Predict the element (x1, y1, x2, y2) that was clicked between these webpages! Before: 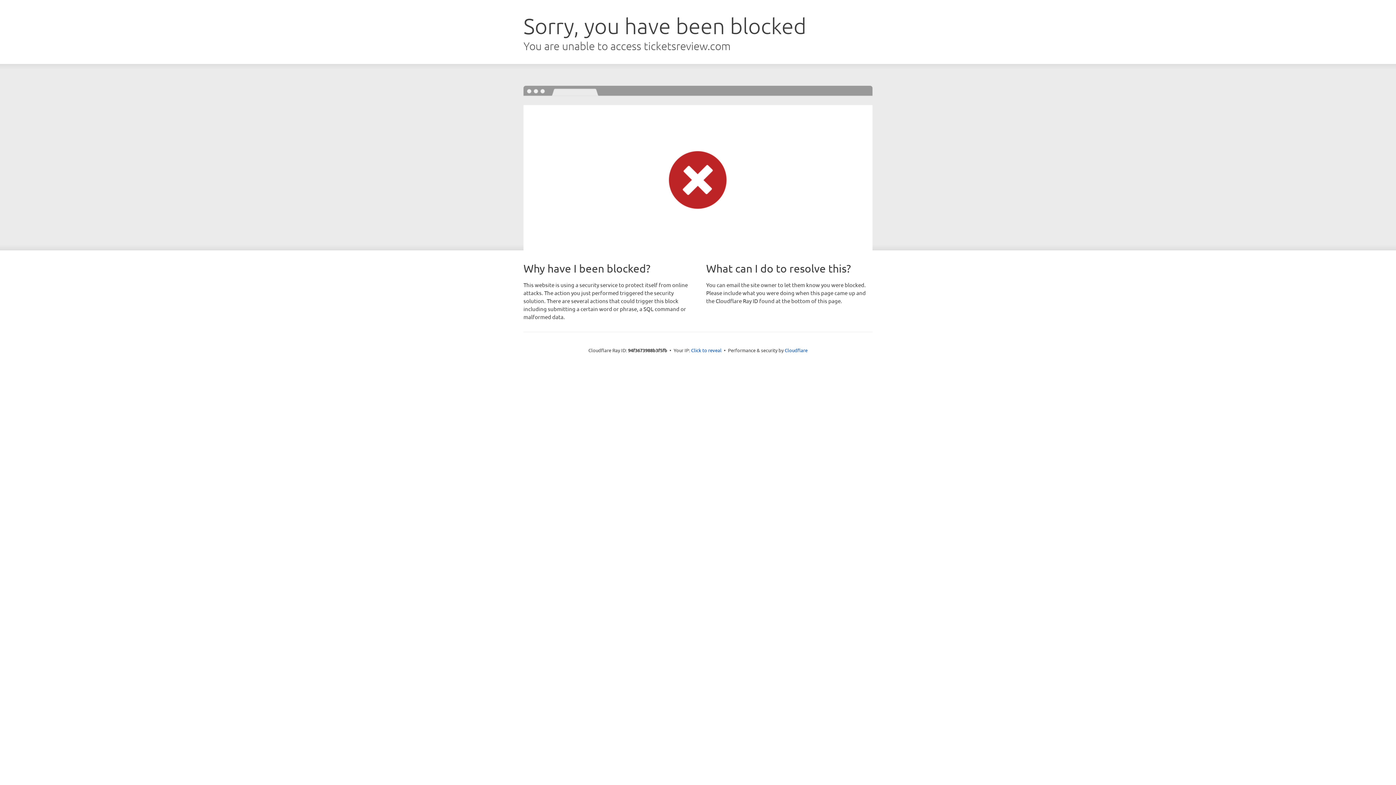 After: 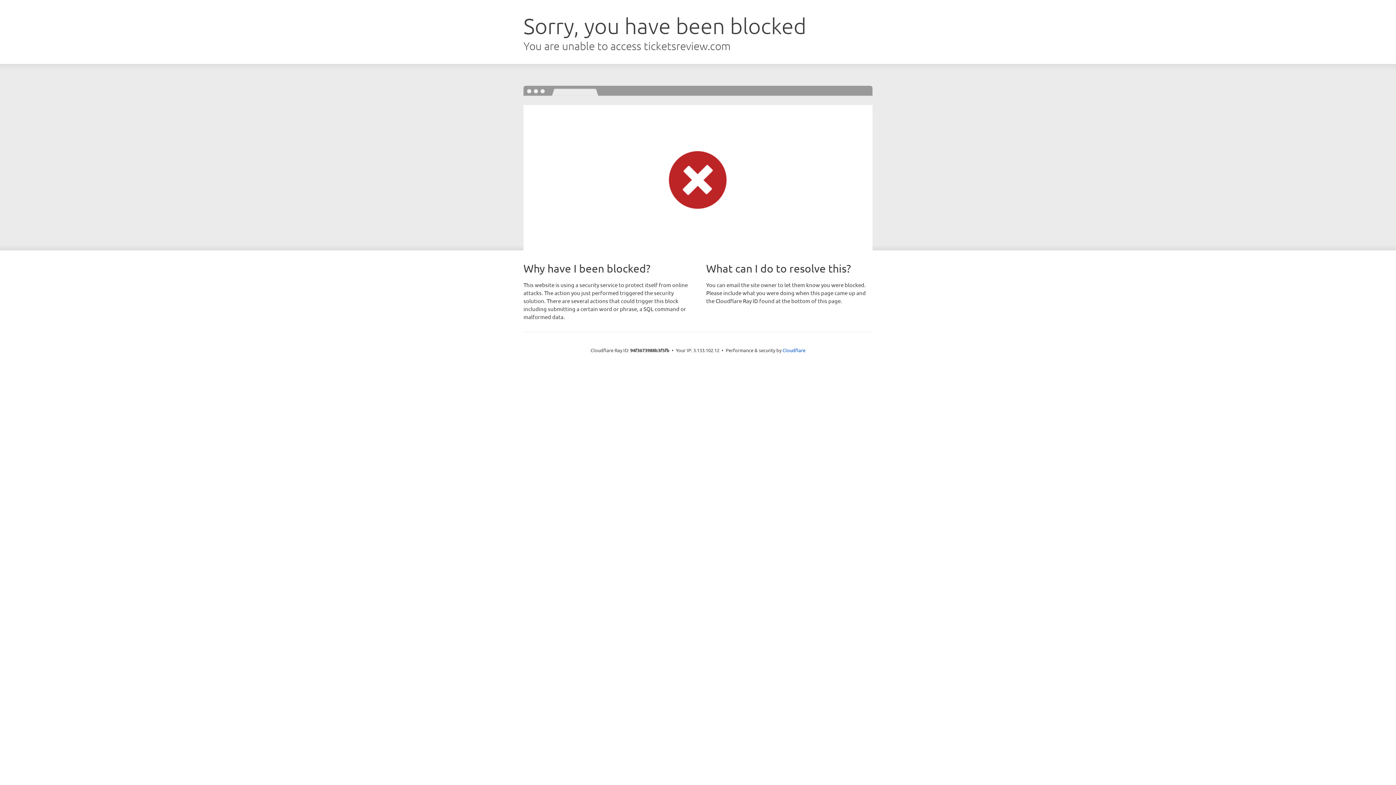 Action: bbox: (691, 346, 721, 353) label: Click to reveal